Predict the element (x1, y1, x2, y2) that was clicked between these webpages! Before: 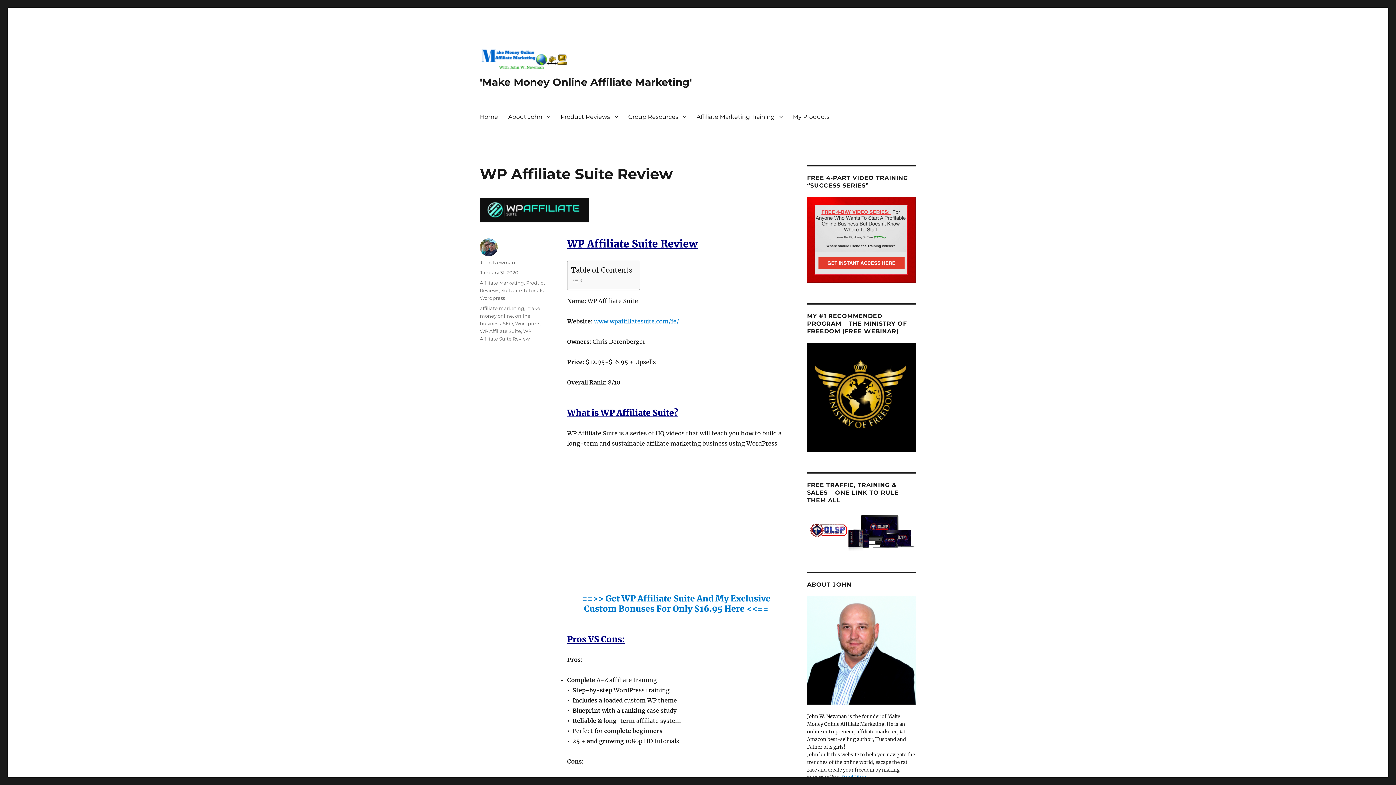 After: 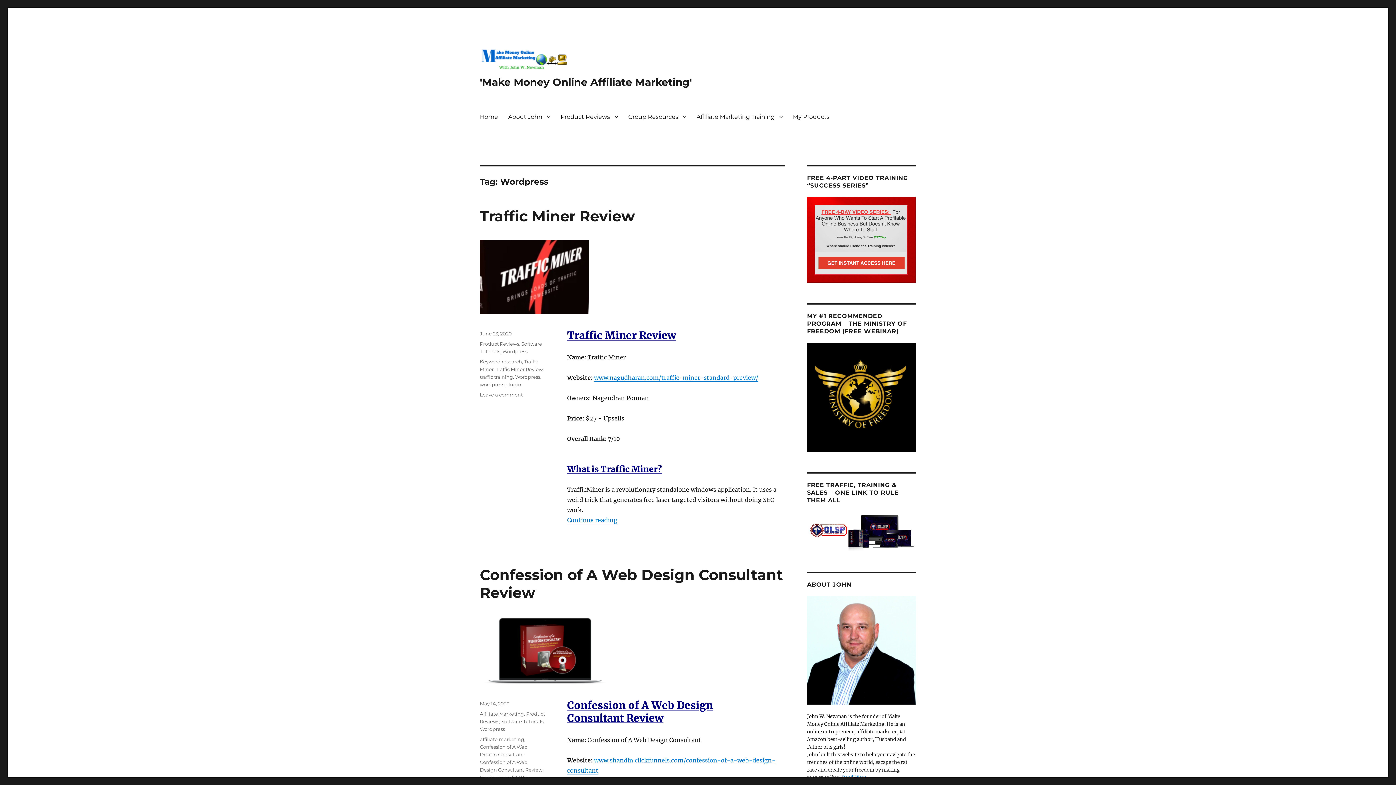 Action: label: Wordpress bbox: (515, 320, 540, 326)